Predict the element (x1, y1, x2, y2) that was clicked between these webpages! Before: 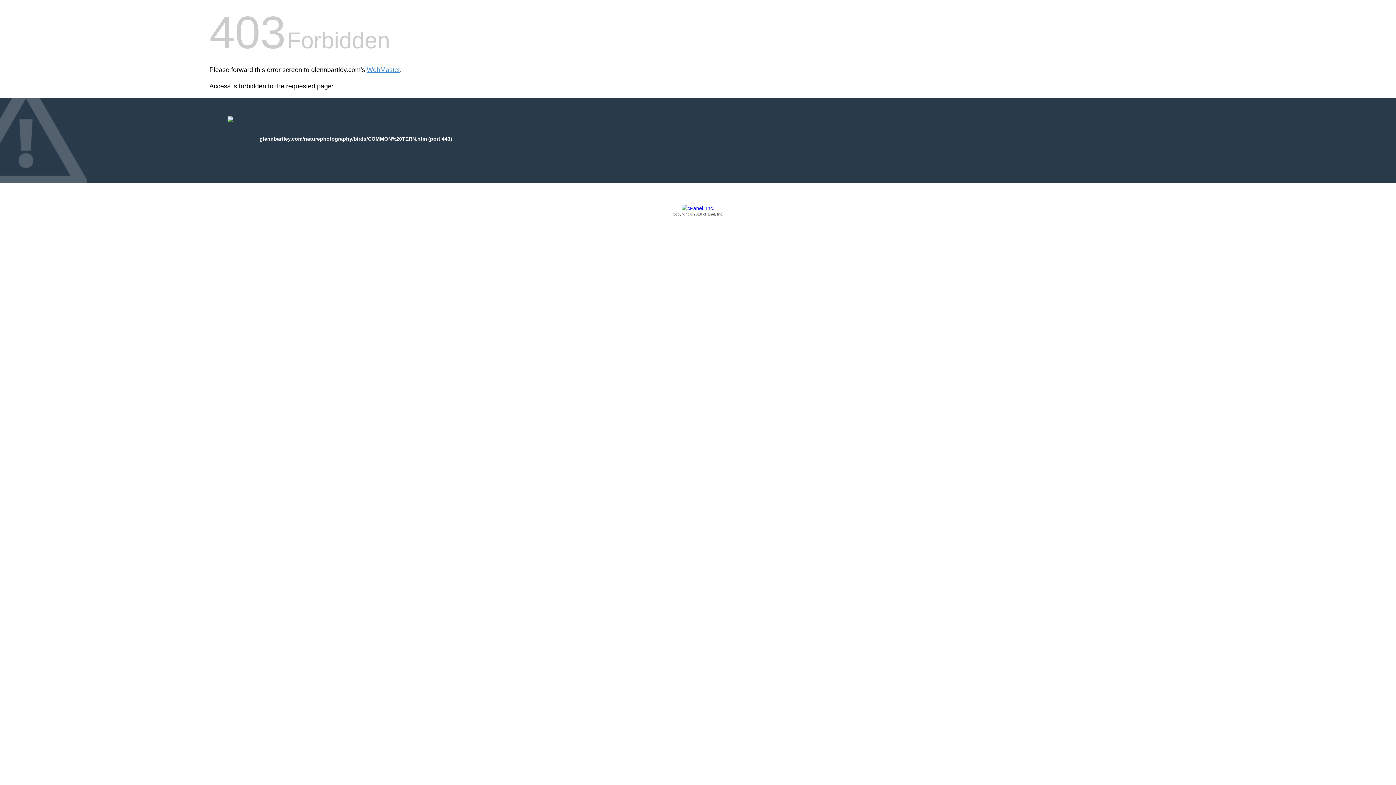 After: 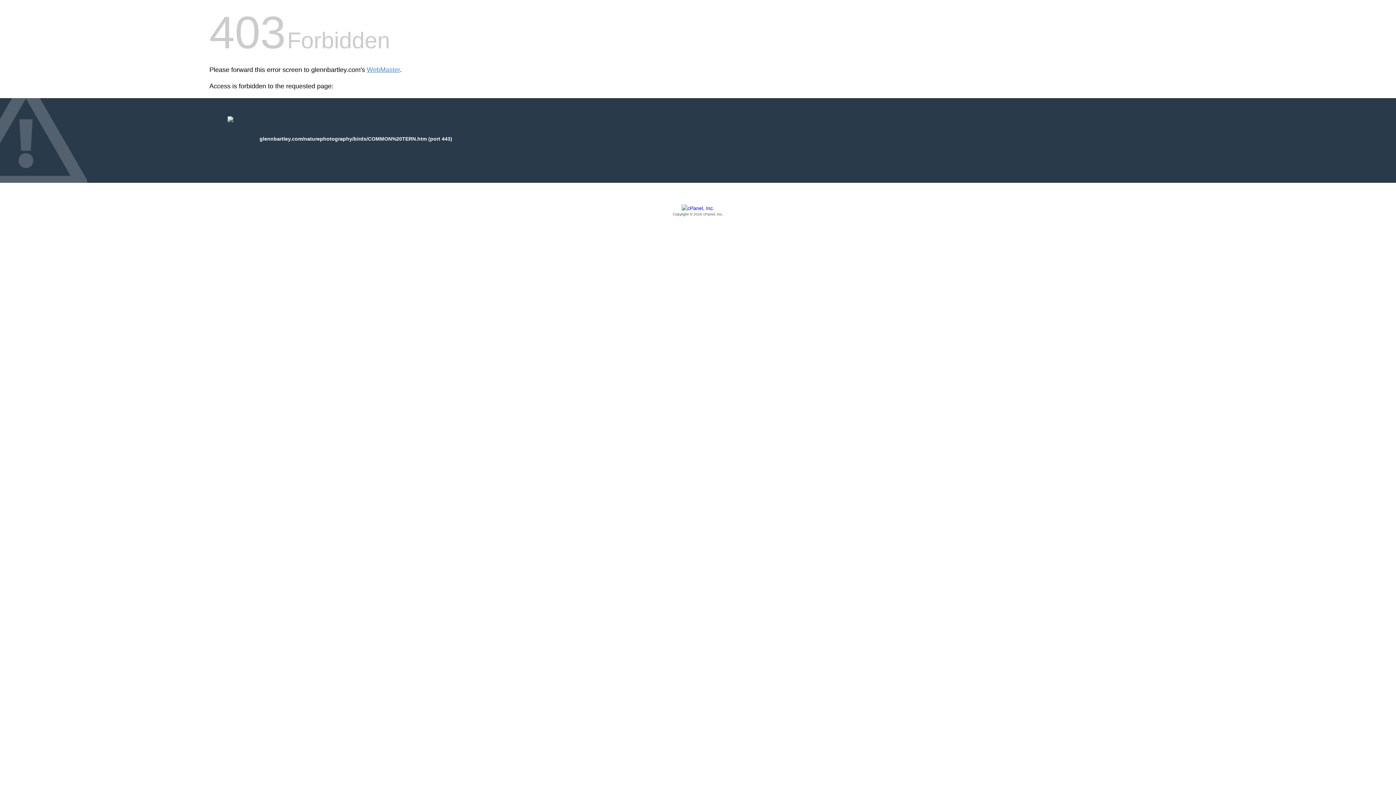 Action: bbox: (209, 205, 1186, 217) label: Copyright © 2016 cPanel, Inc.